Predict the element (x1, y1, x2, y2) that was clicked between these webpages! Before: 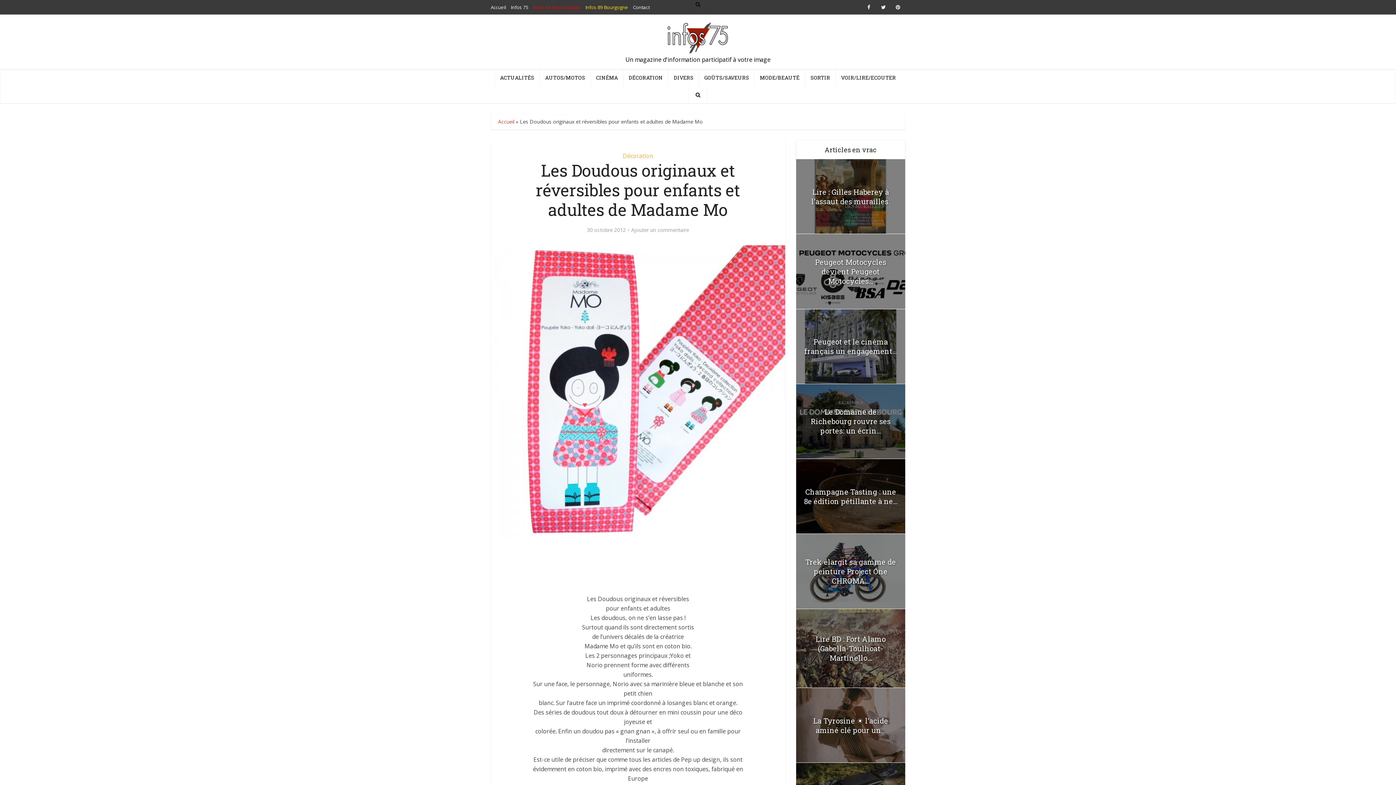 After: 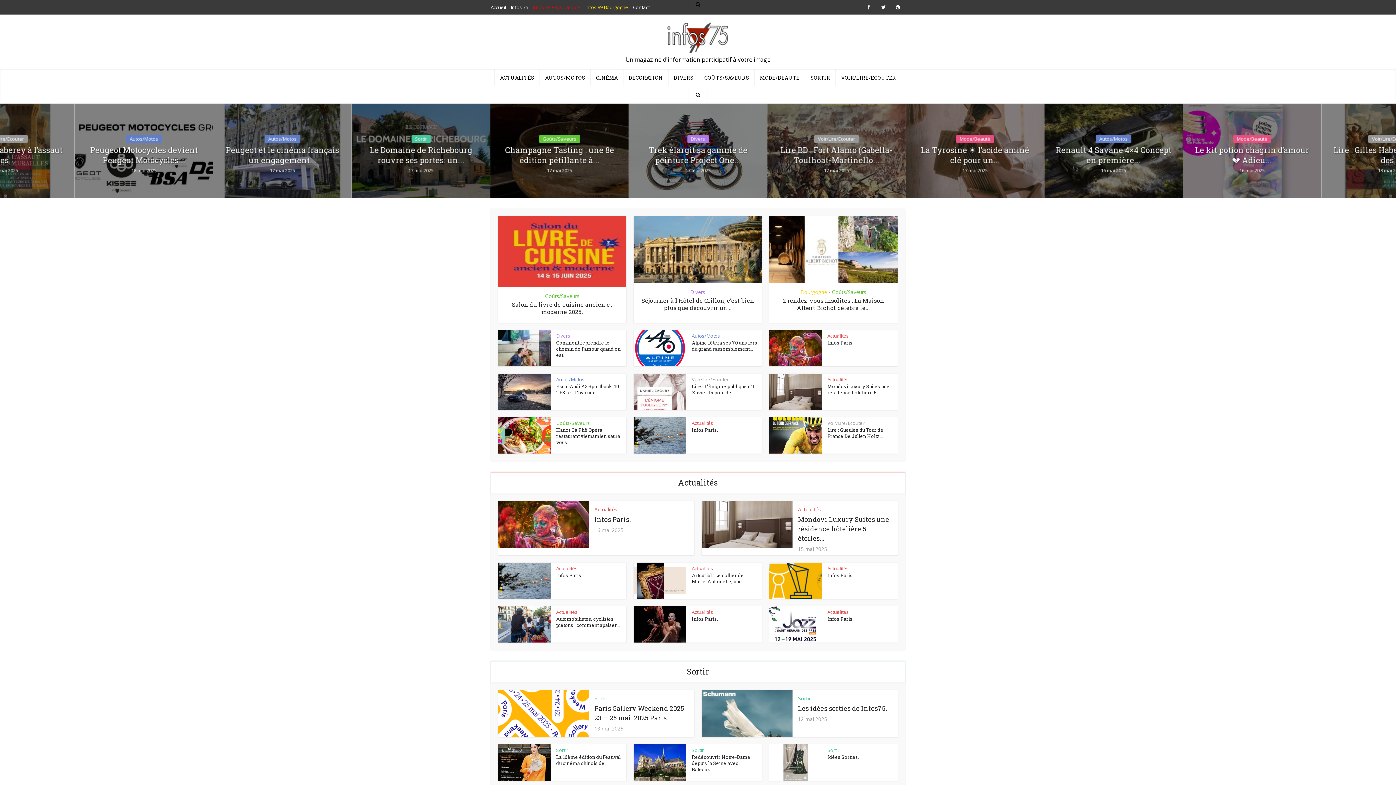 Action: bbox: (667, 20, 728, 53)